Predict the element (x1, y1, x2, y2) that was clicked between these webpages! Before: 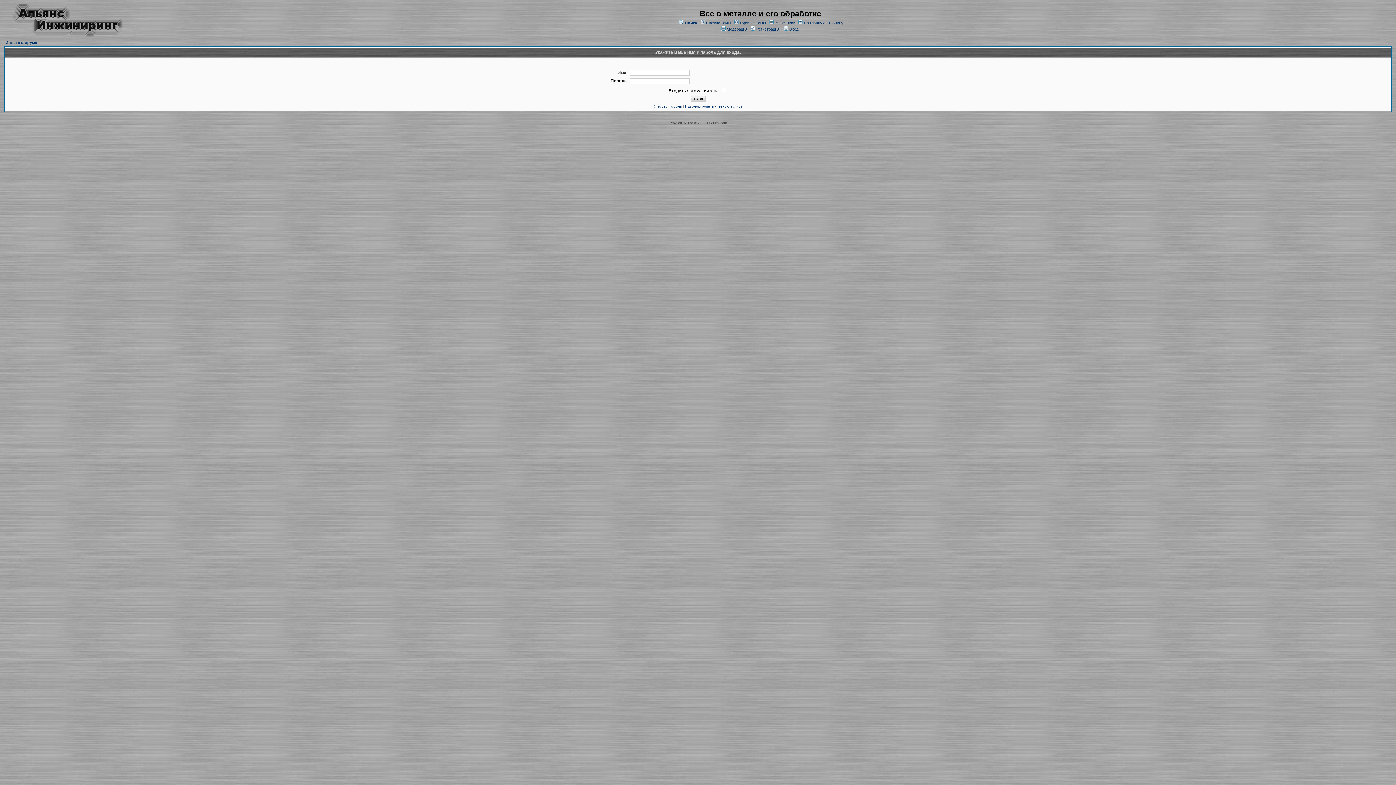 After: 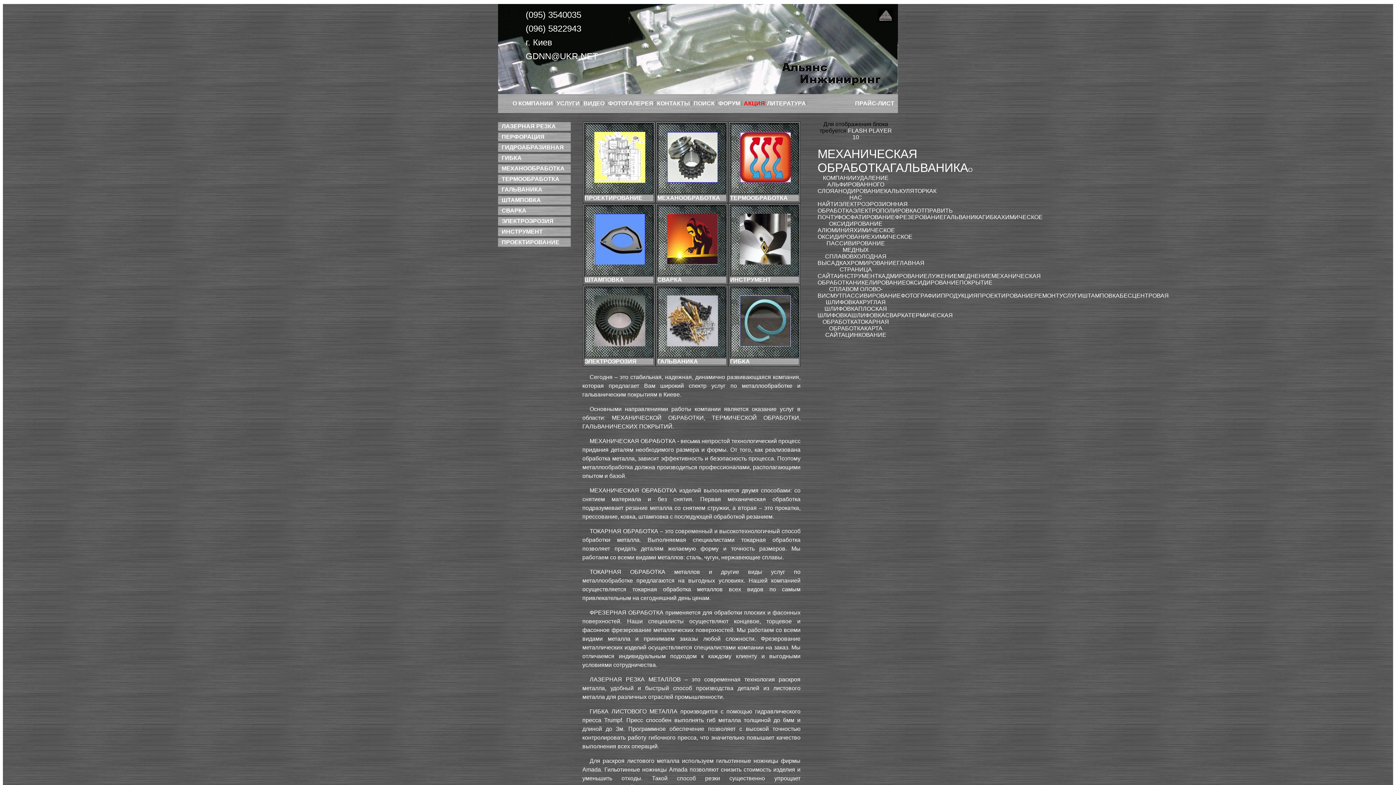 Action: bbox: (804, 20, 843, 25) label: На главную страницу